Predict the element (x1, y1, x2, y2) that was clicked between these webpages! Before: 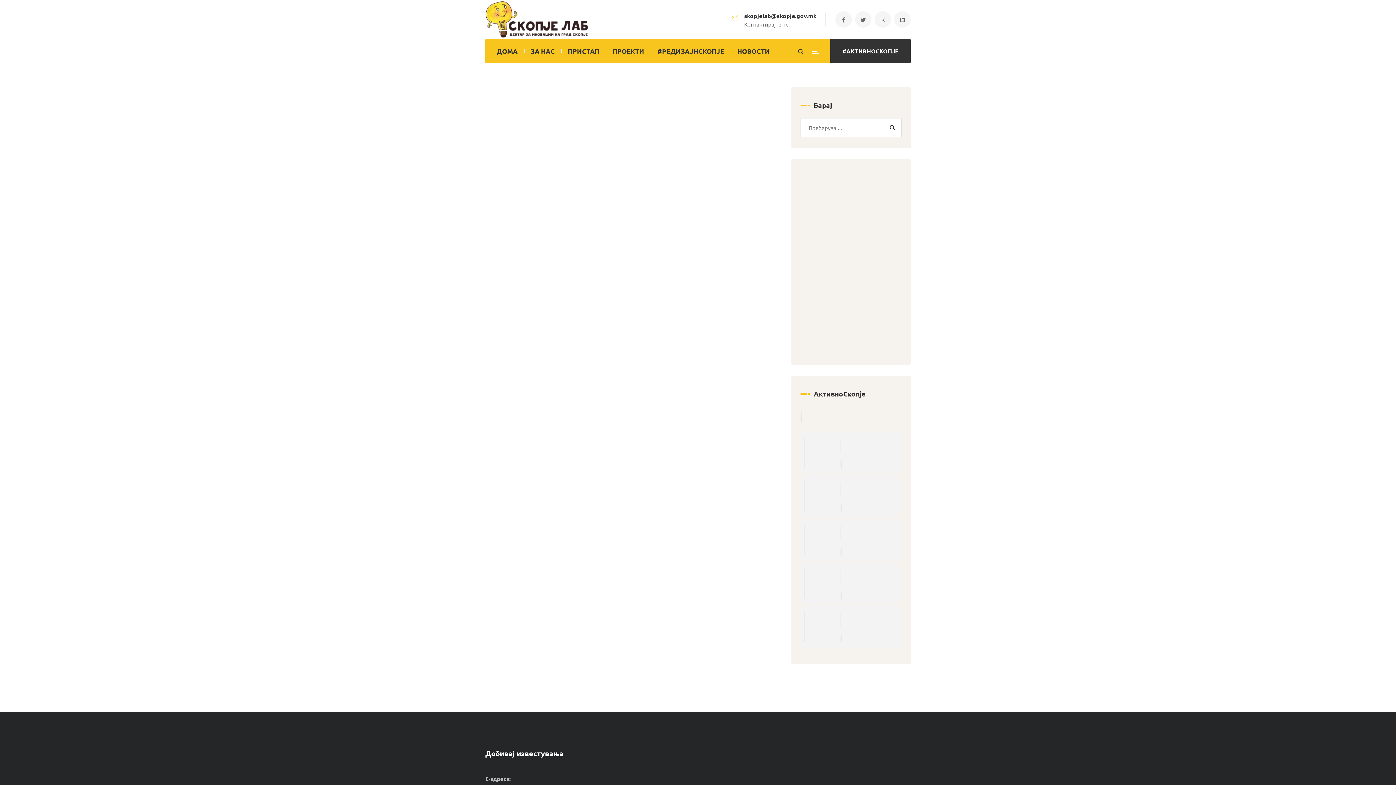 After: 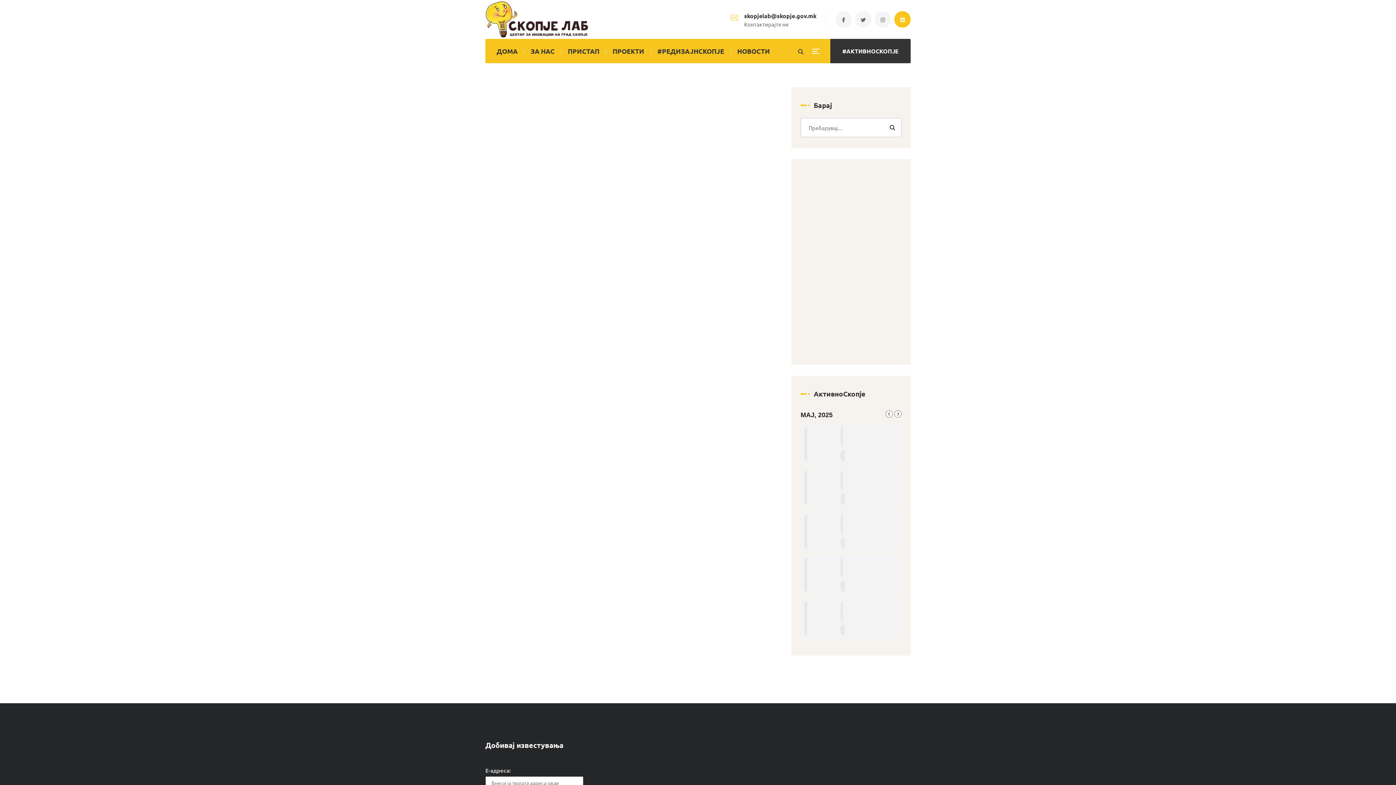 Action: bbox: (894, 11, 910, 27)